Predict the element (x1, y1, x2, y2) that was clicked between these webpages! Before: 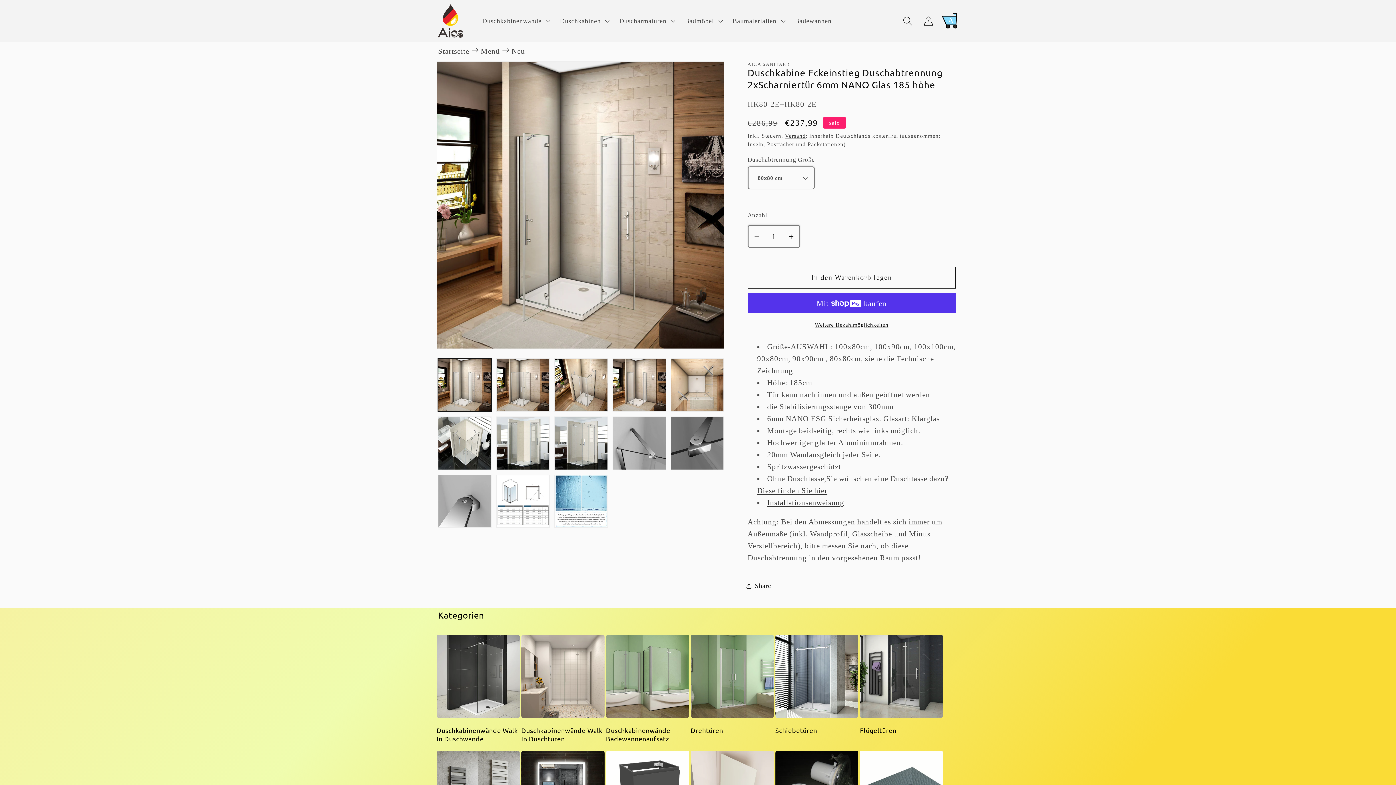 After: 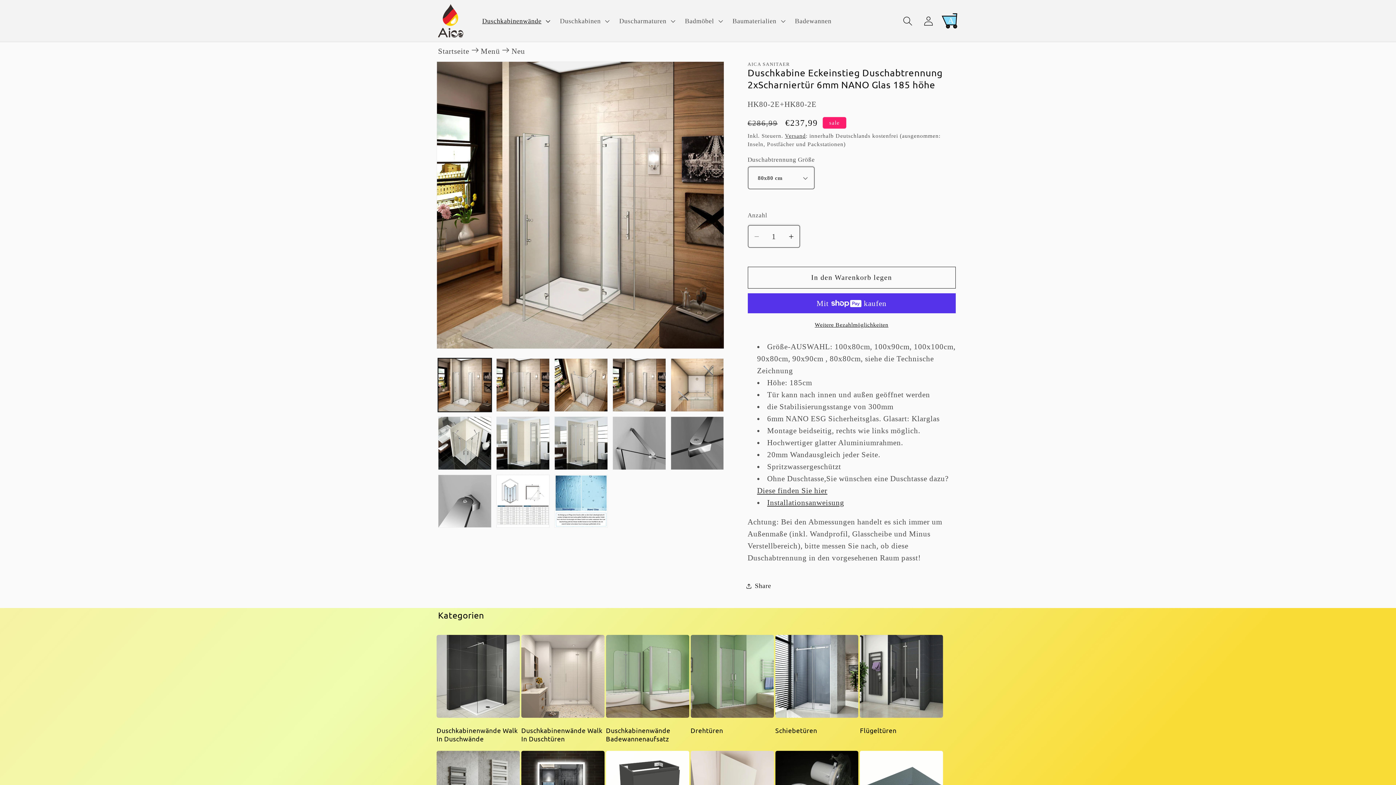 Action: label: Duschkabinenwände bbox: (476, 11, 554, 30)